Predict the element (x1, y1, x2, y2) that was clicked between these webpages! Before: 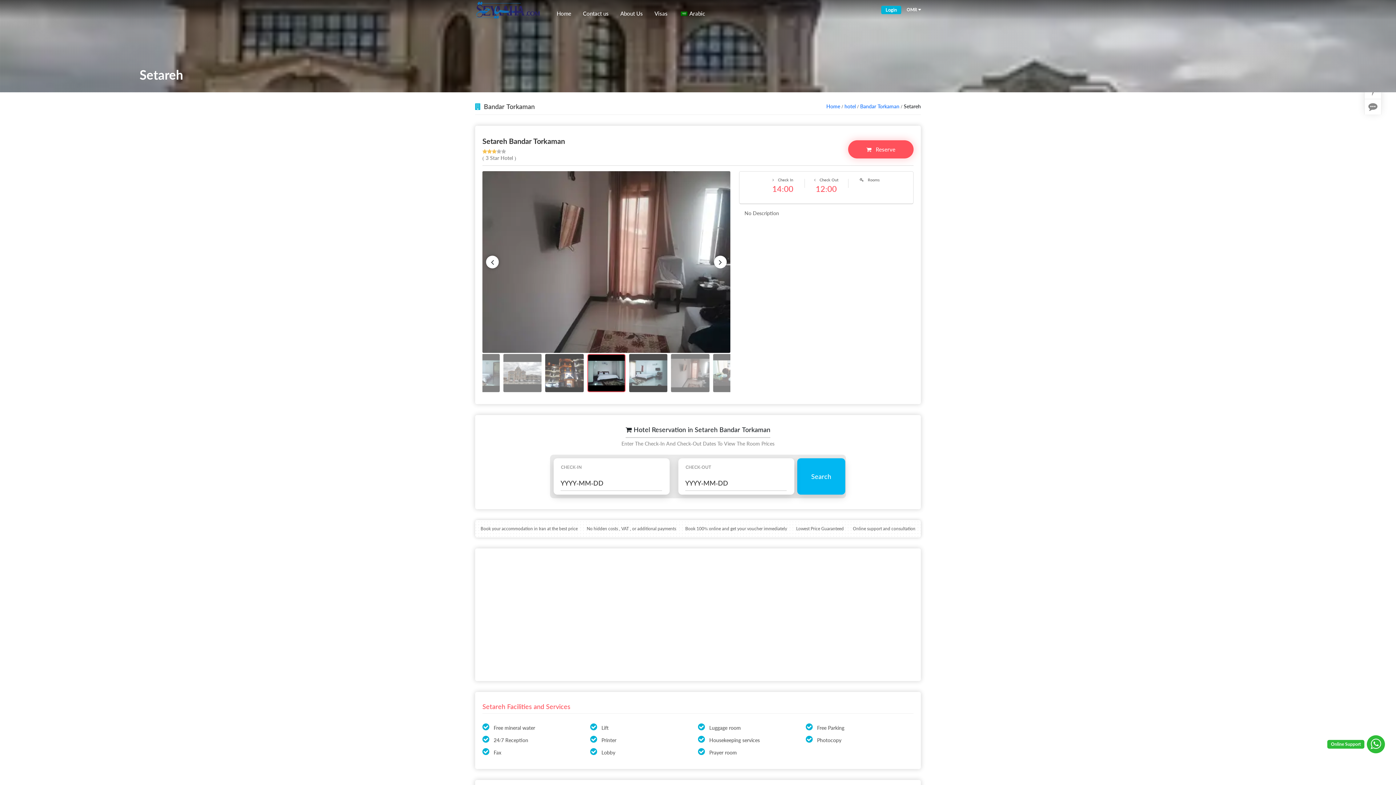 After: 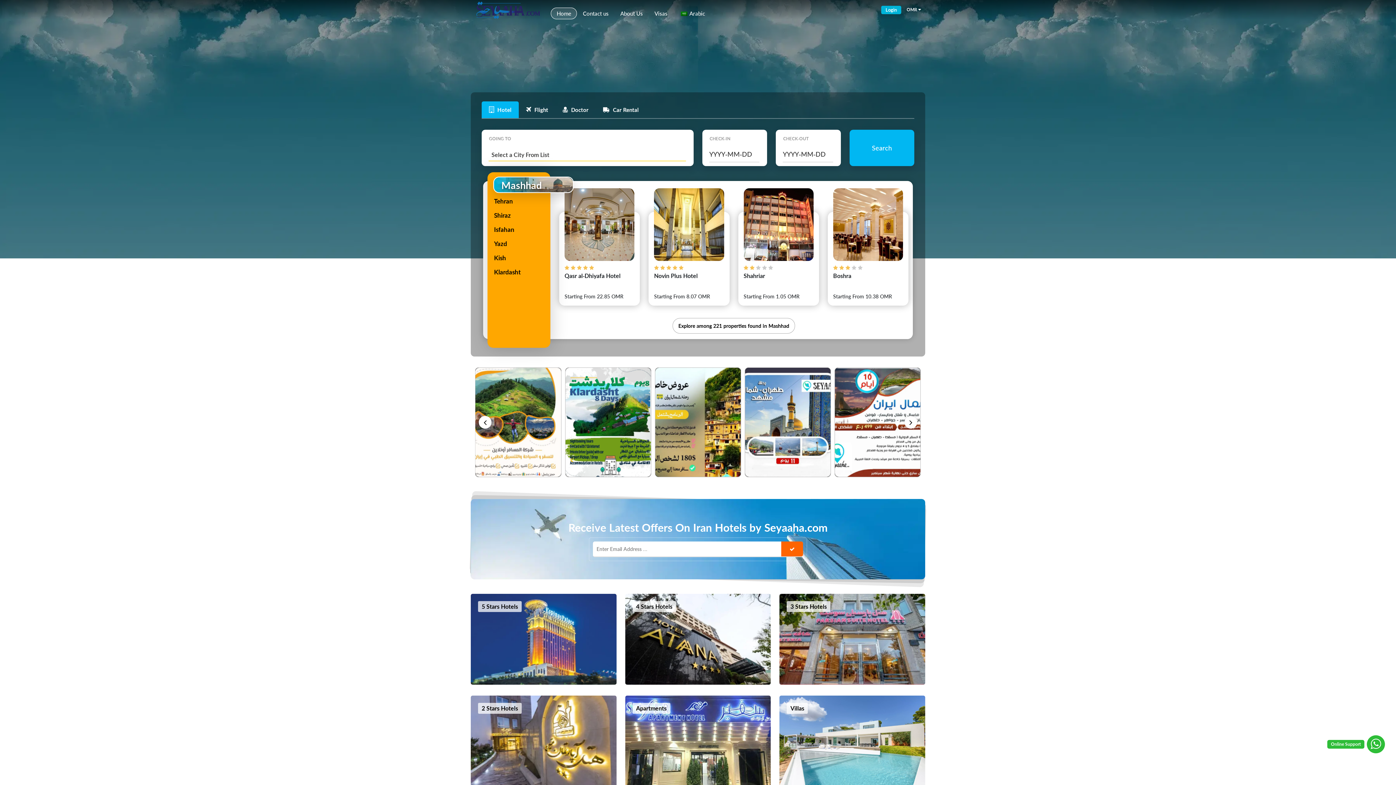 Action: bbox: (551, 7, 577, 19) label: Home